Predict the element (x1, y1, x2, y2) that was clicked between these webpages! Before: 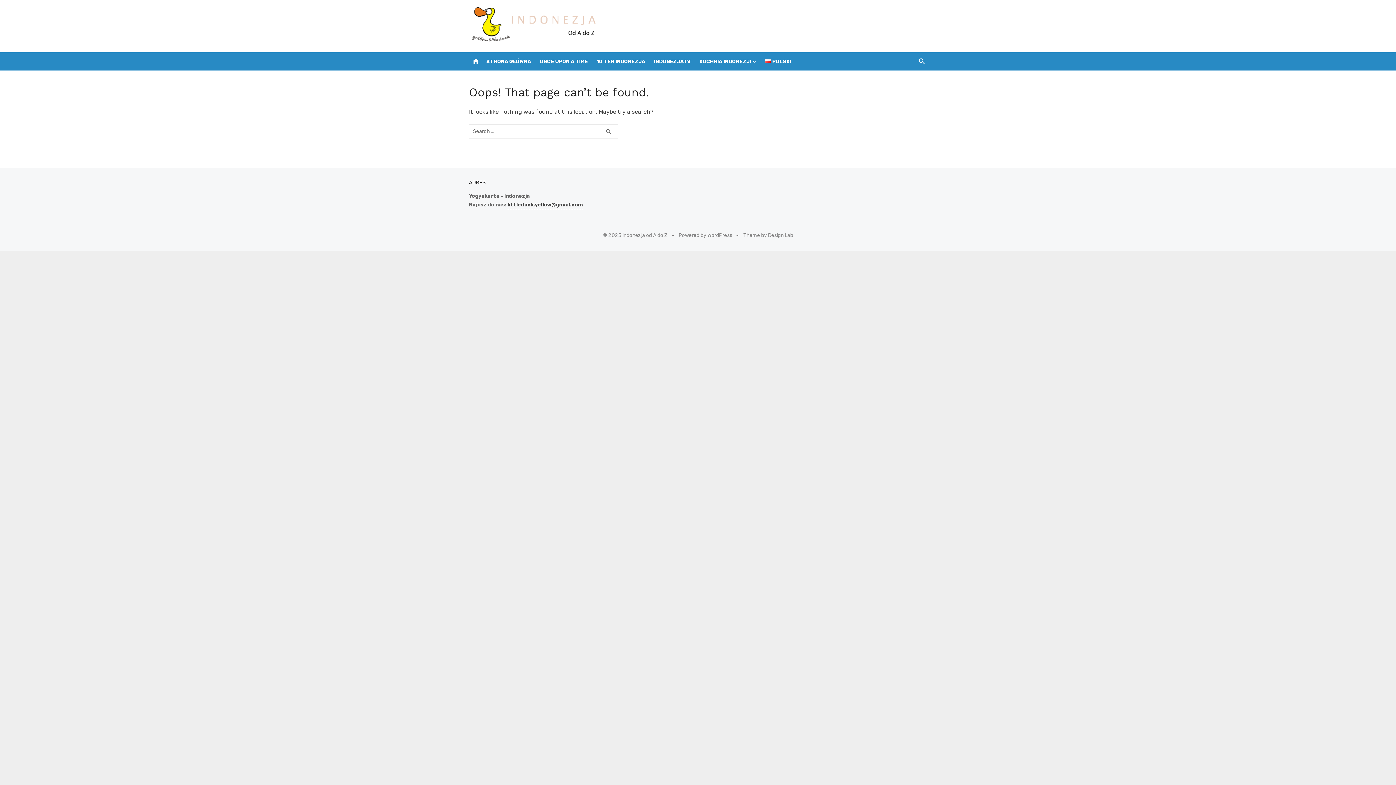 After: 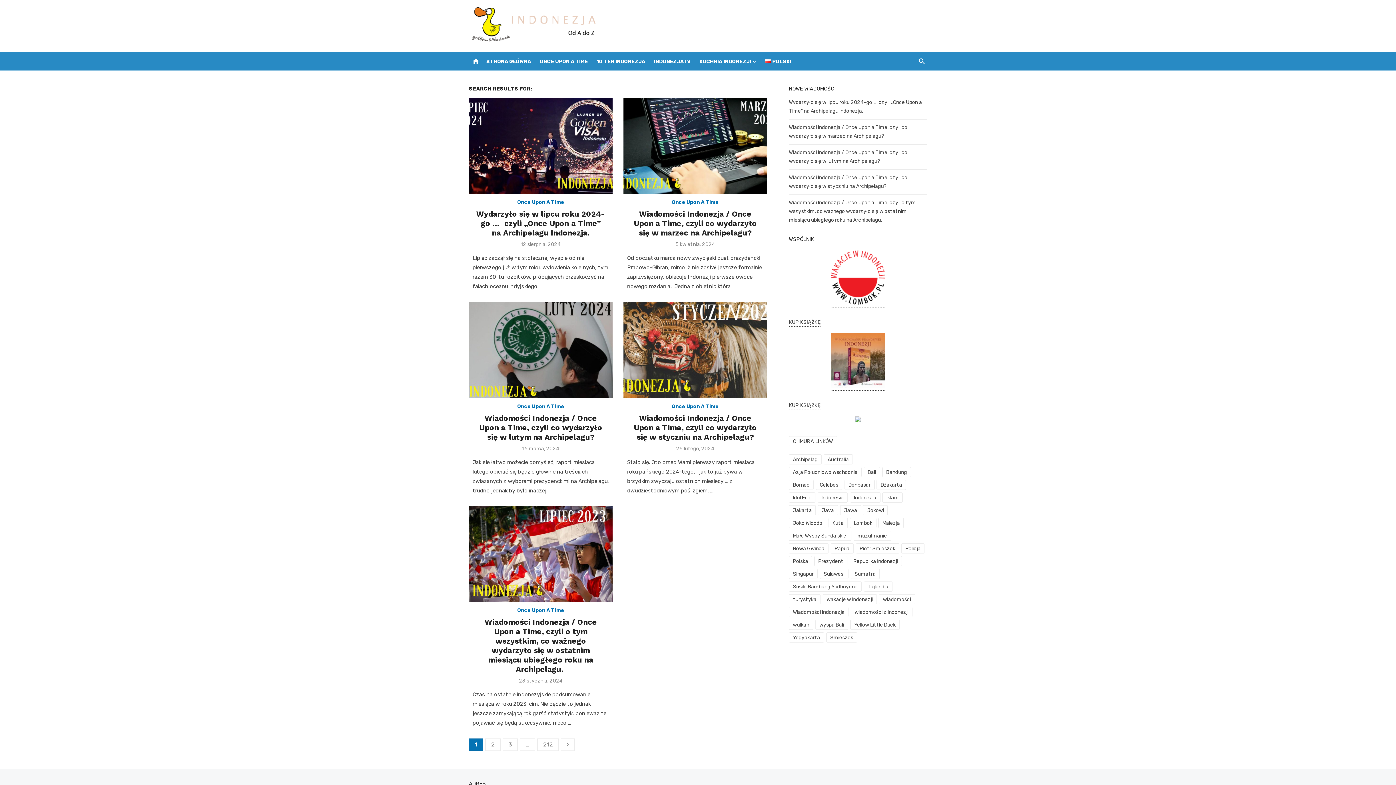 Action: label: search
SEARCH bbox: (600, 124, 618, 138)